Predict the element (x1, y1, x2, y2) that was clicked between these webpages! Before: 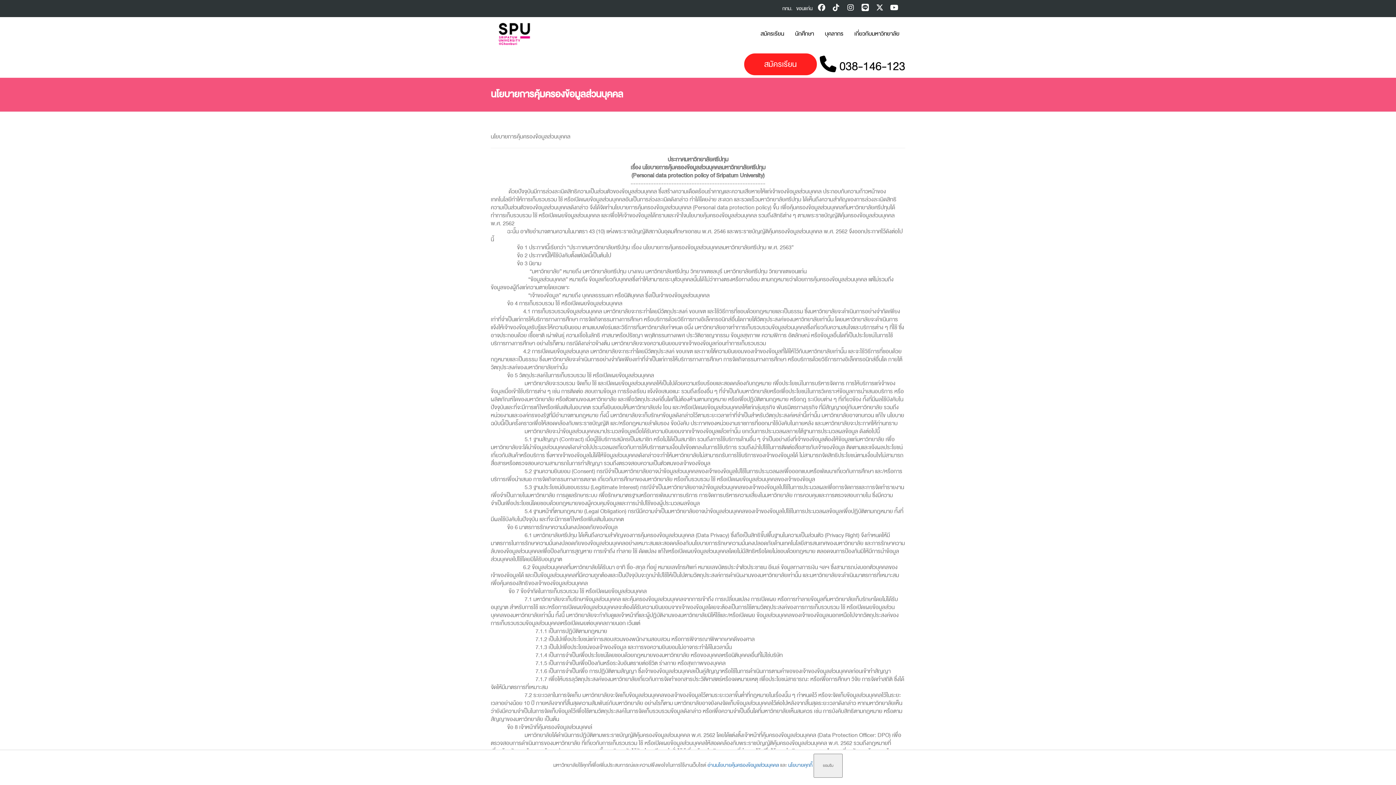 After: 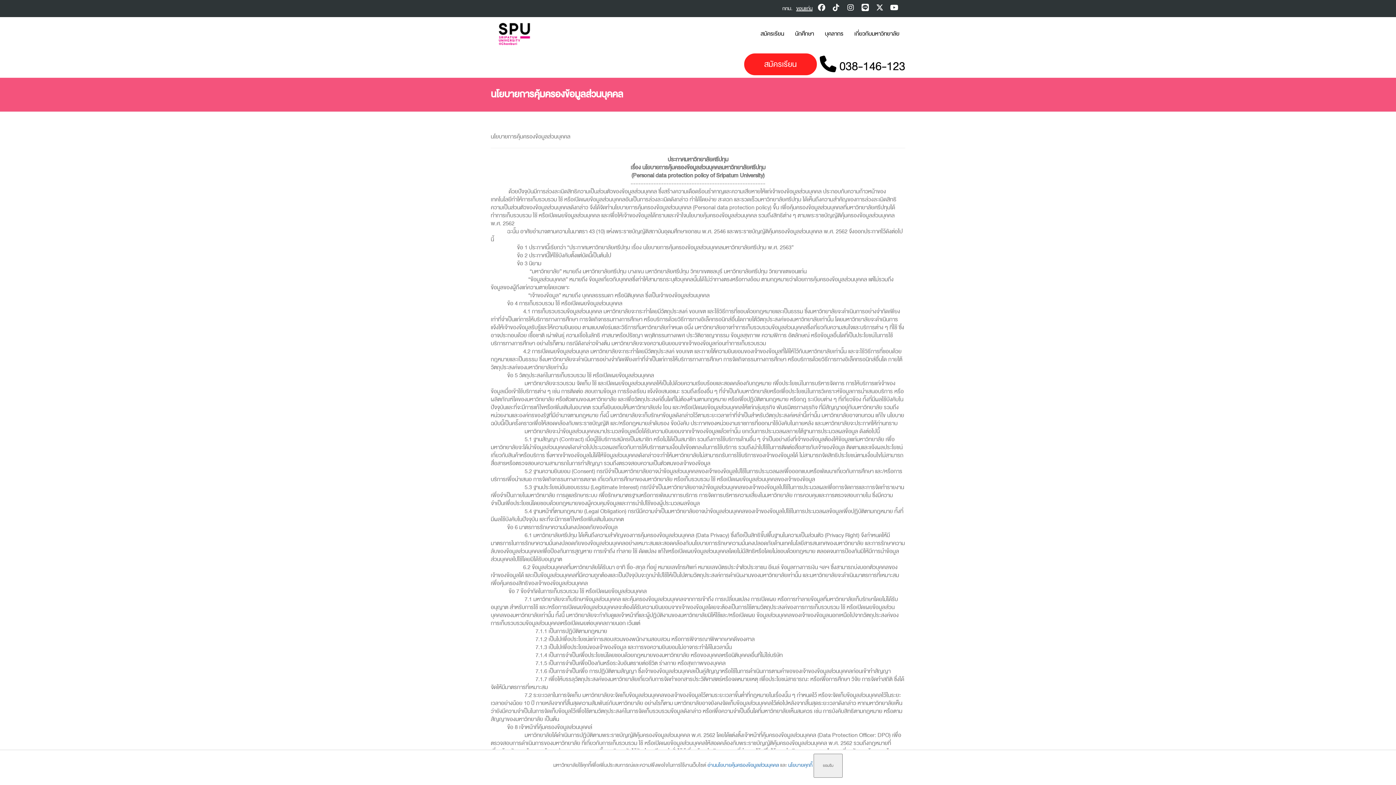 Action: bbox: (796, 4, 812, 12) label: ขอนแก่น